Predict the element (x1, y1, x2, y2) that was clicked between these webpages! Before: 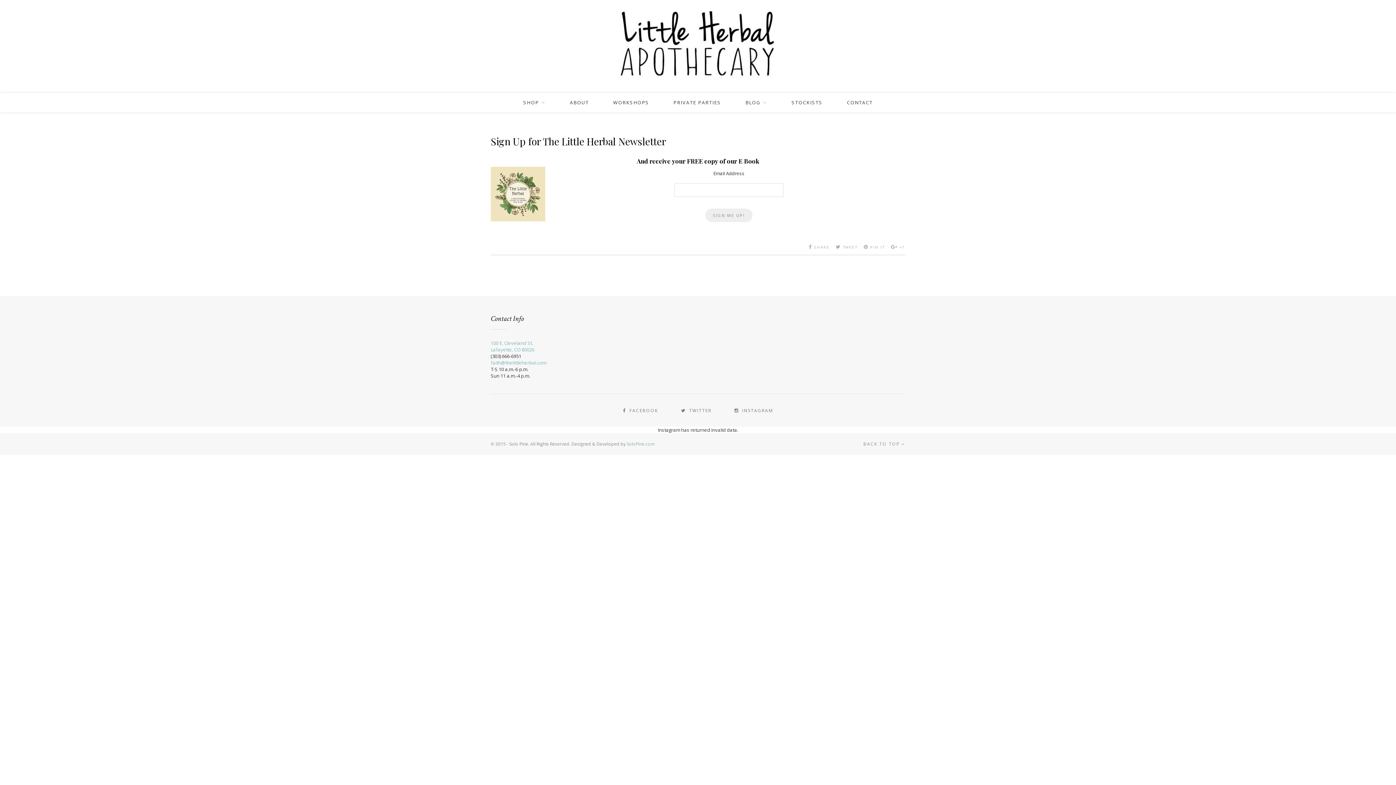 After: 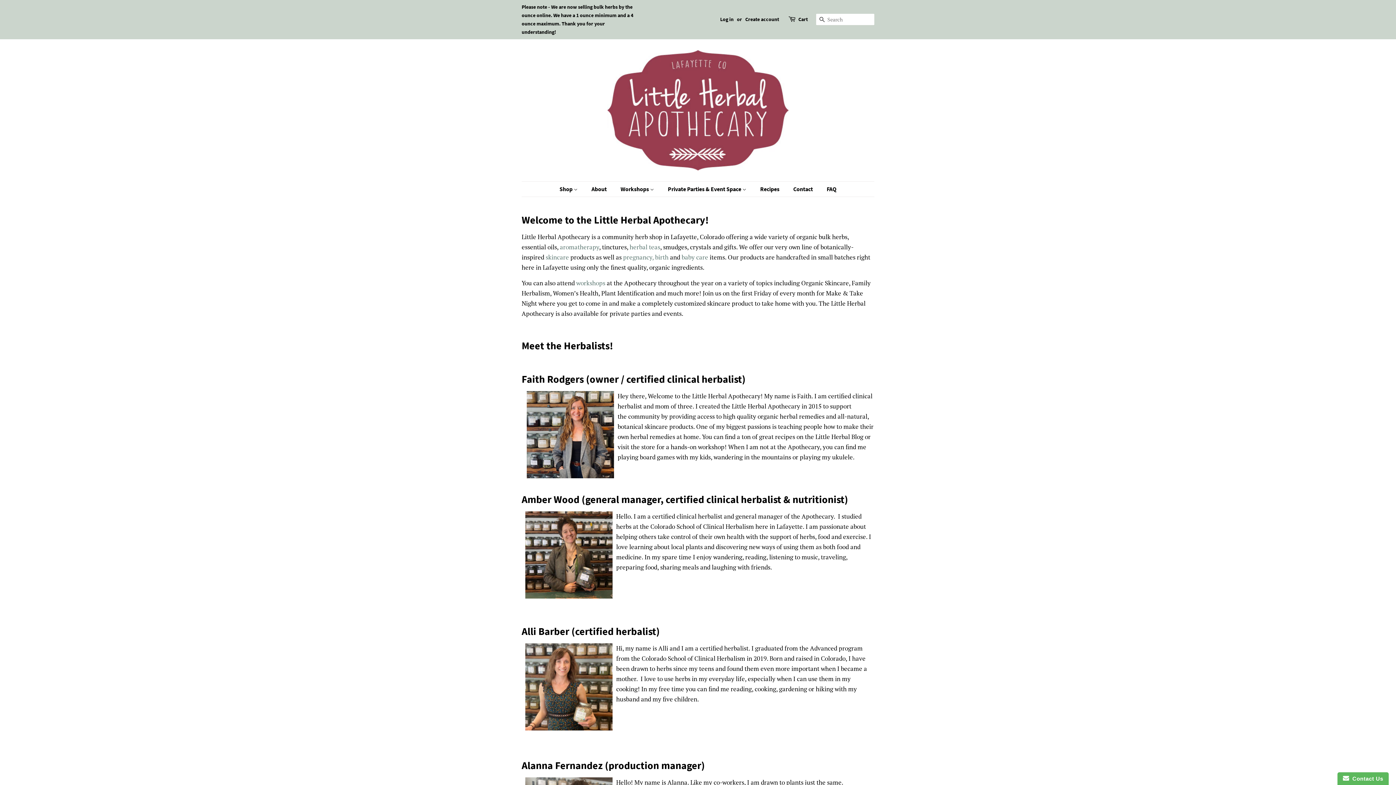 Action: label: ABOUT bbox: (570, 92, 588, 112)